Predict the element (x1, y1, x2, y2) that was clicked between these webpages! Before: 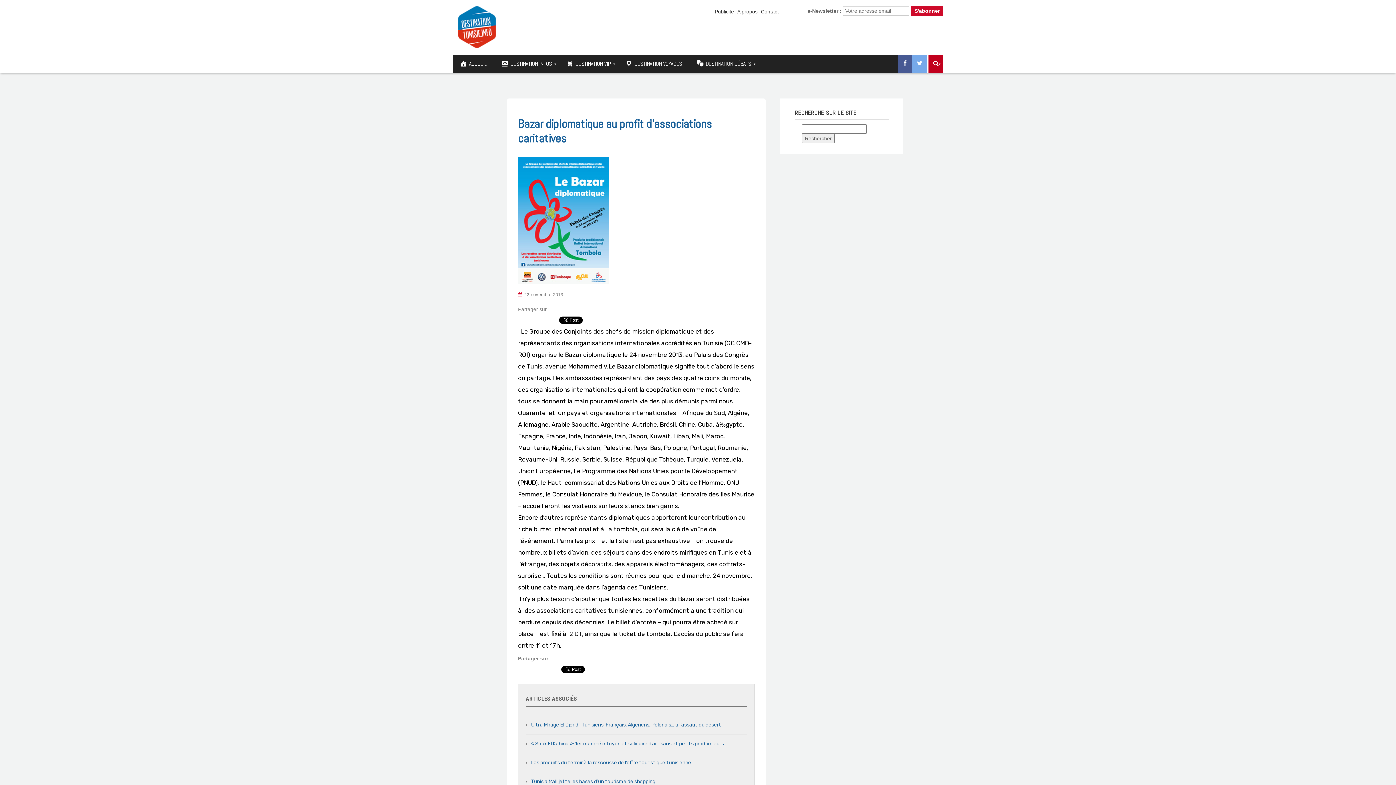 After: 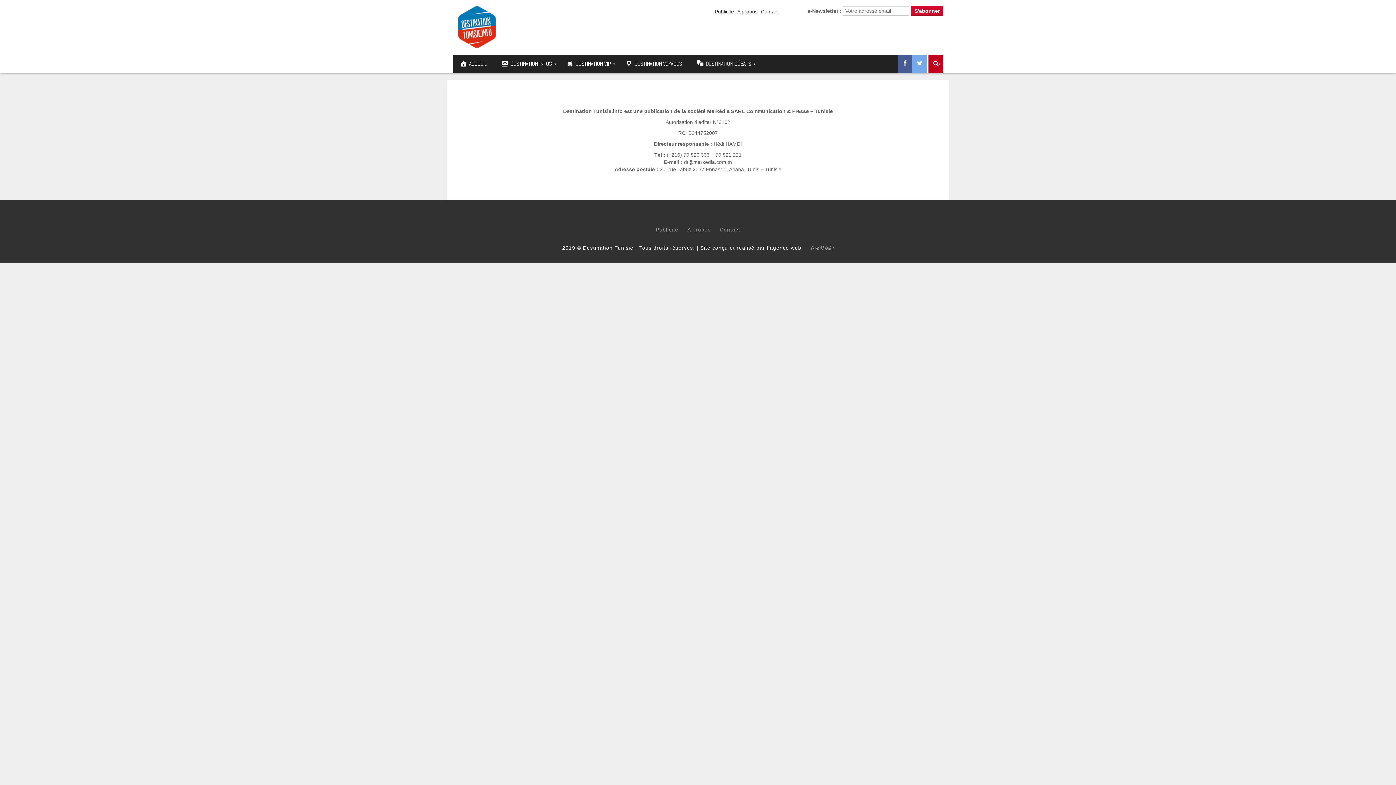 Action: label: A propos bbox: (737, 8, 757, 14)